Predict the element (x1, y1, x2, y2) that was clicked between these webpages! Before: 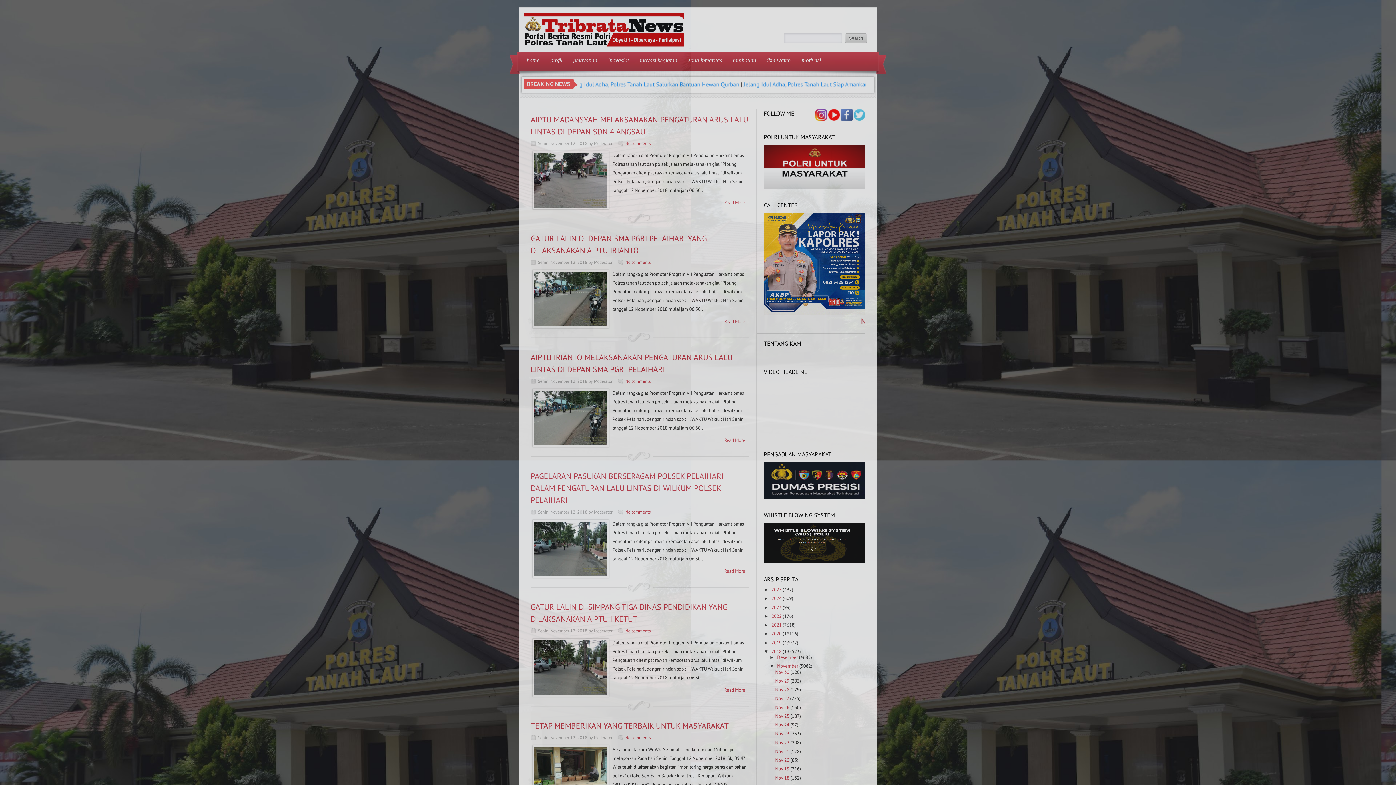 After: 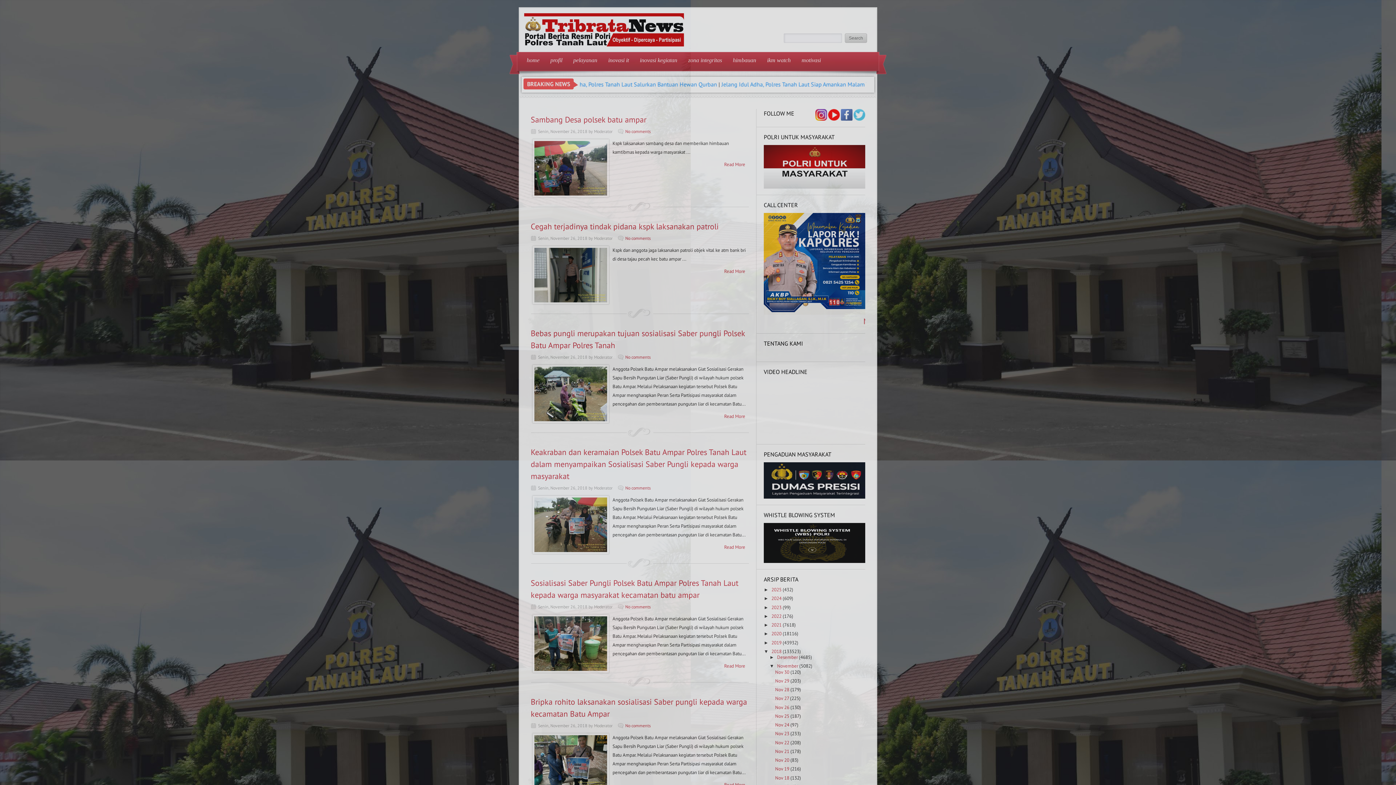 Action: label: Nov 26 bbox: (775, 704, 789, 710)